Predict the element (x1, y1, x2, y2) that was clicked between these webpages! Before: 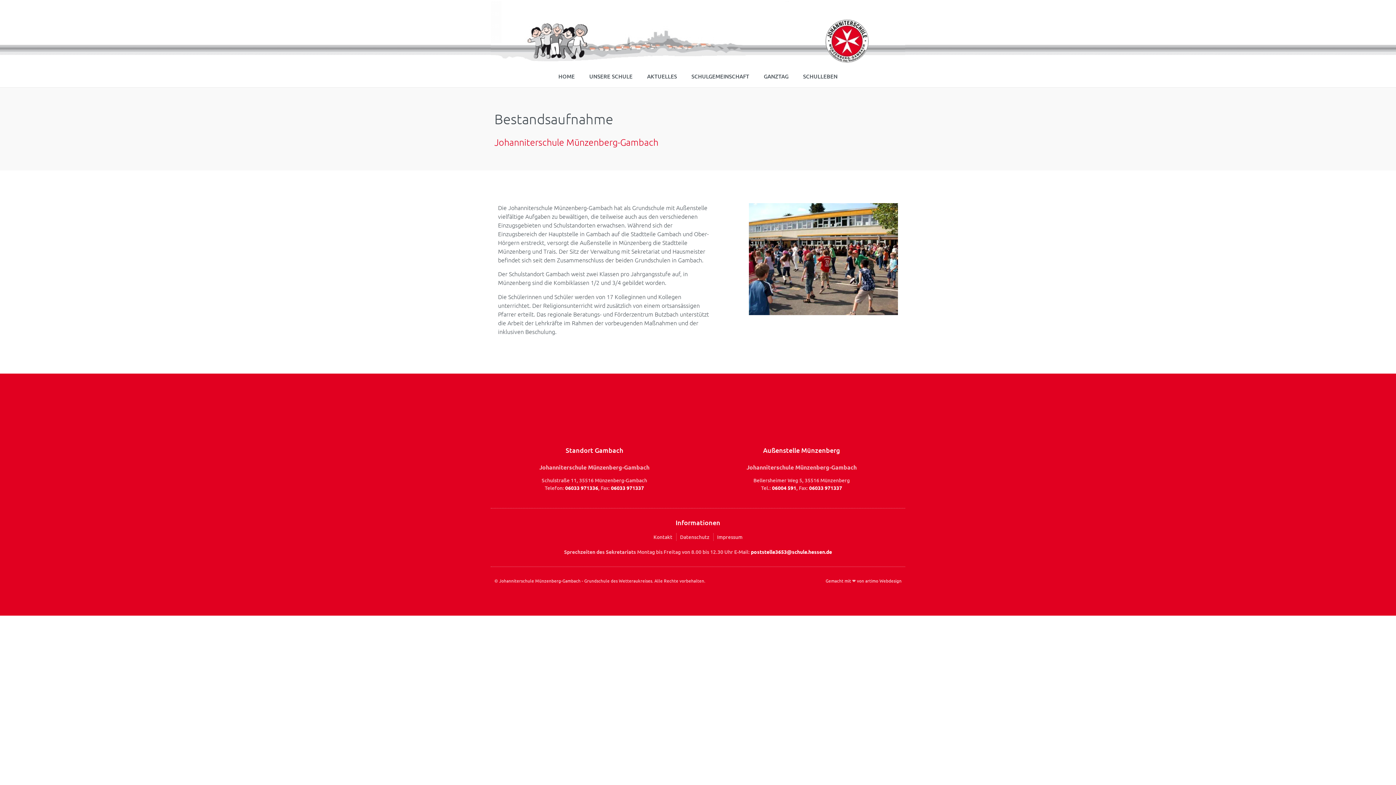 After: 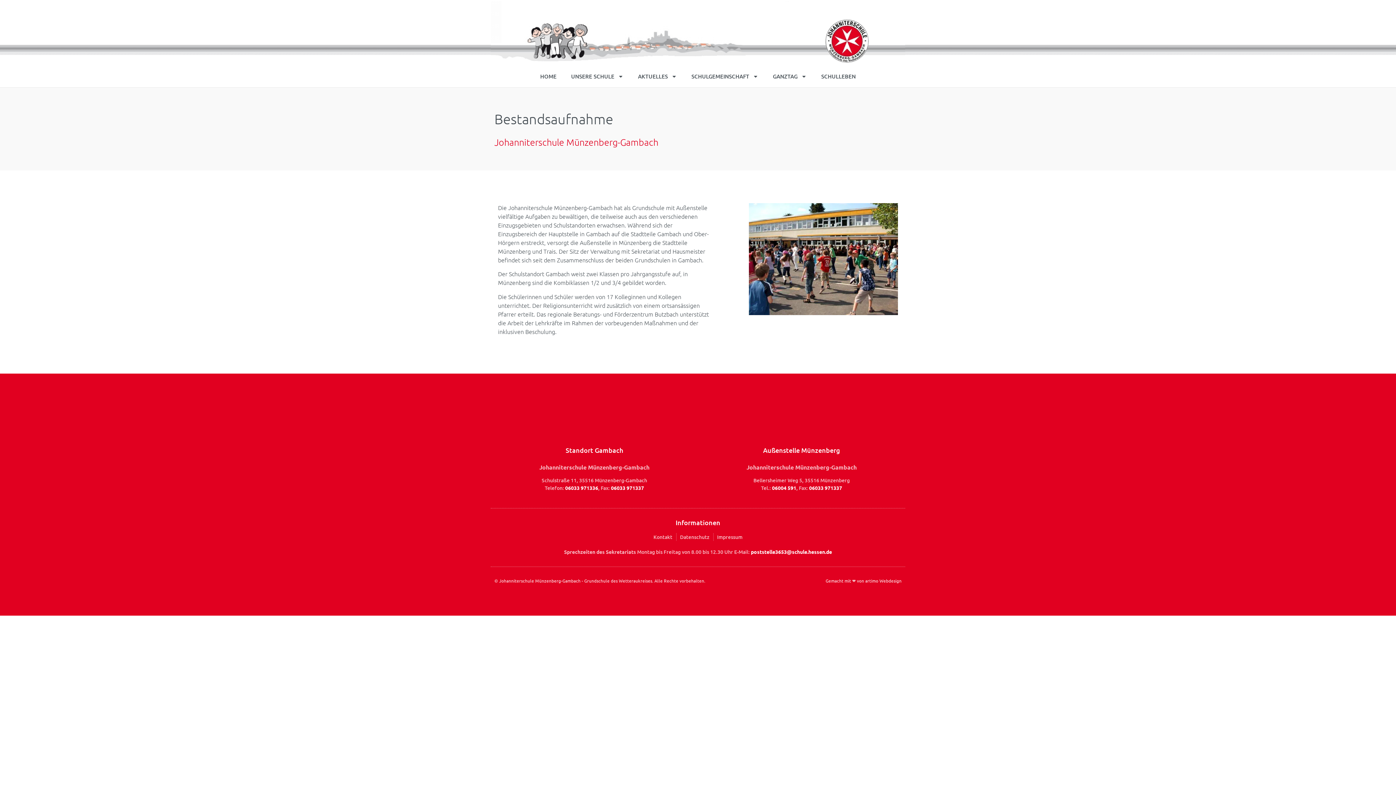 Action: label: artimo Webdesign bbox: (865, 578, 901, 584)